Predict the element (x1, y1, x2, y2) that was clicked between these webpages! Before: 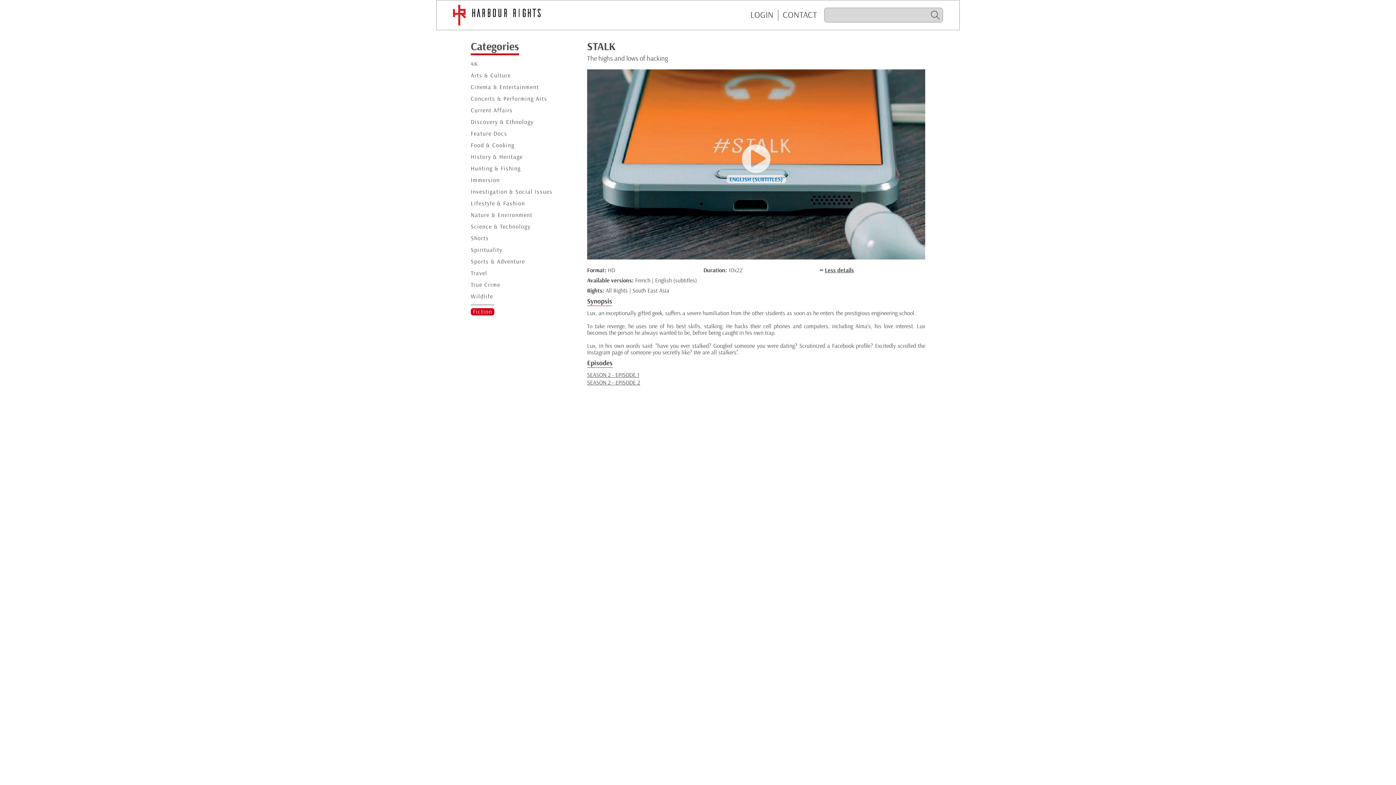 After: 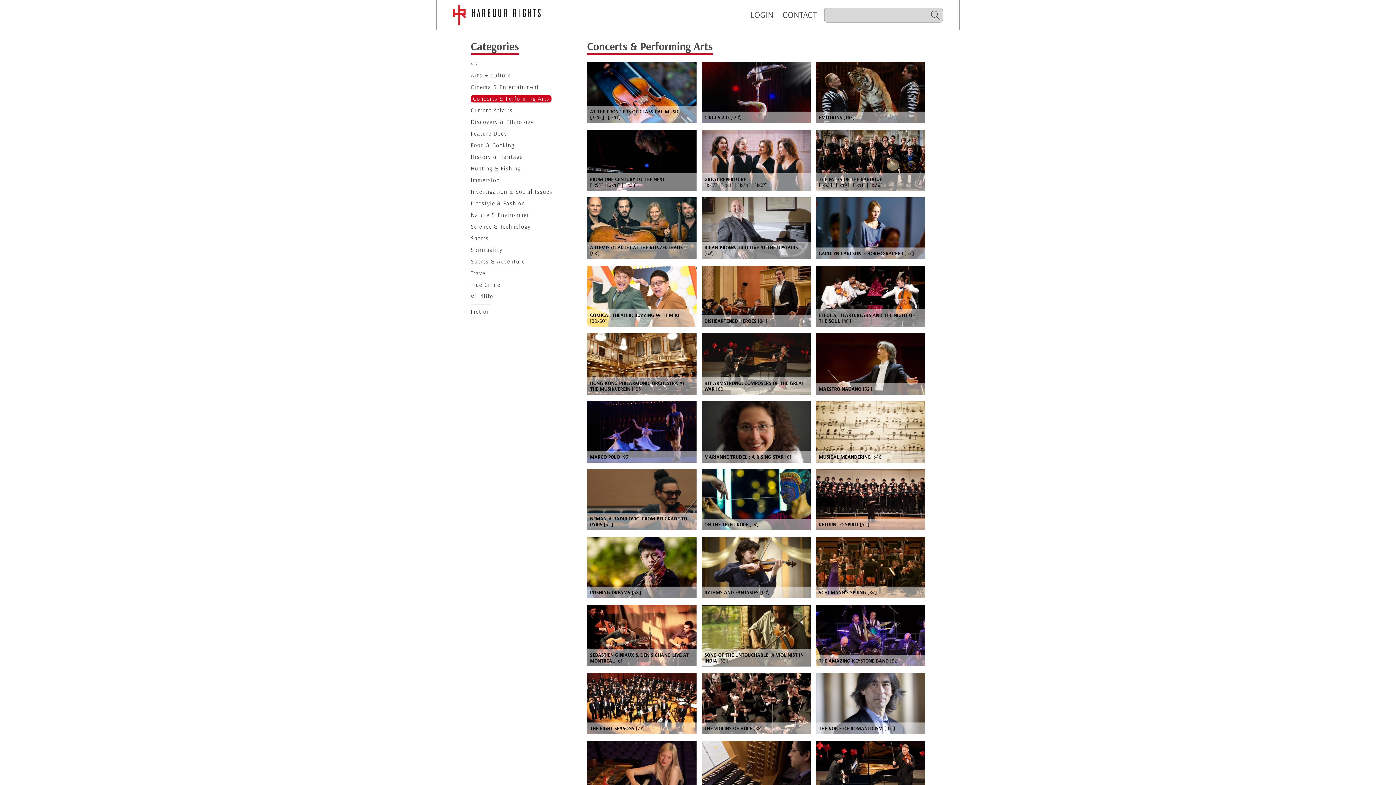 Action: bbox: (470, 95, 547, 102) label: Concerts & Performing Arts